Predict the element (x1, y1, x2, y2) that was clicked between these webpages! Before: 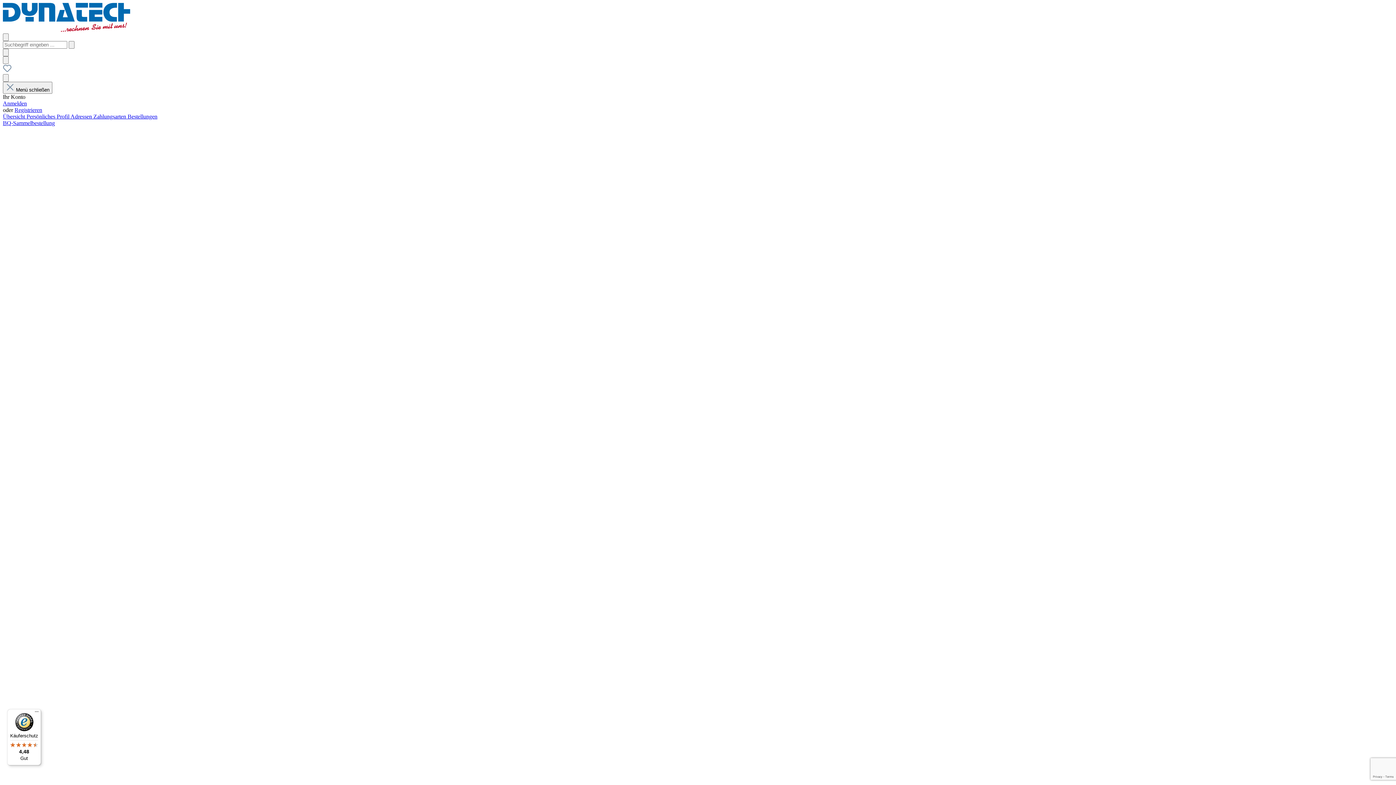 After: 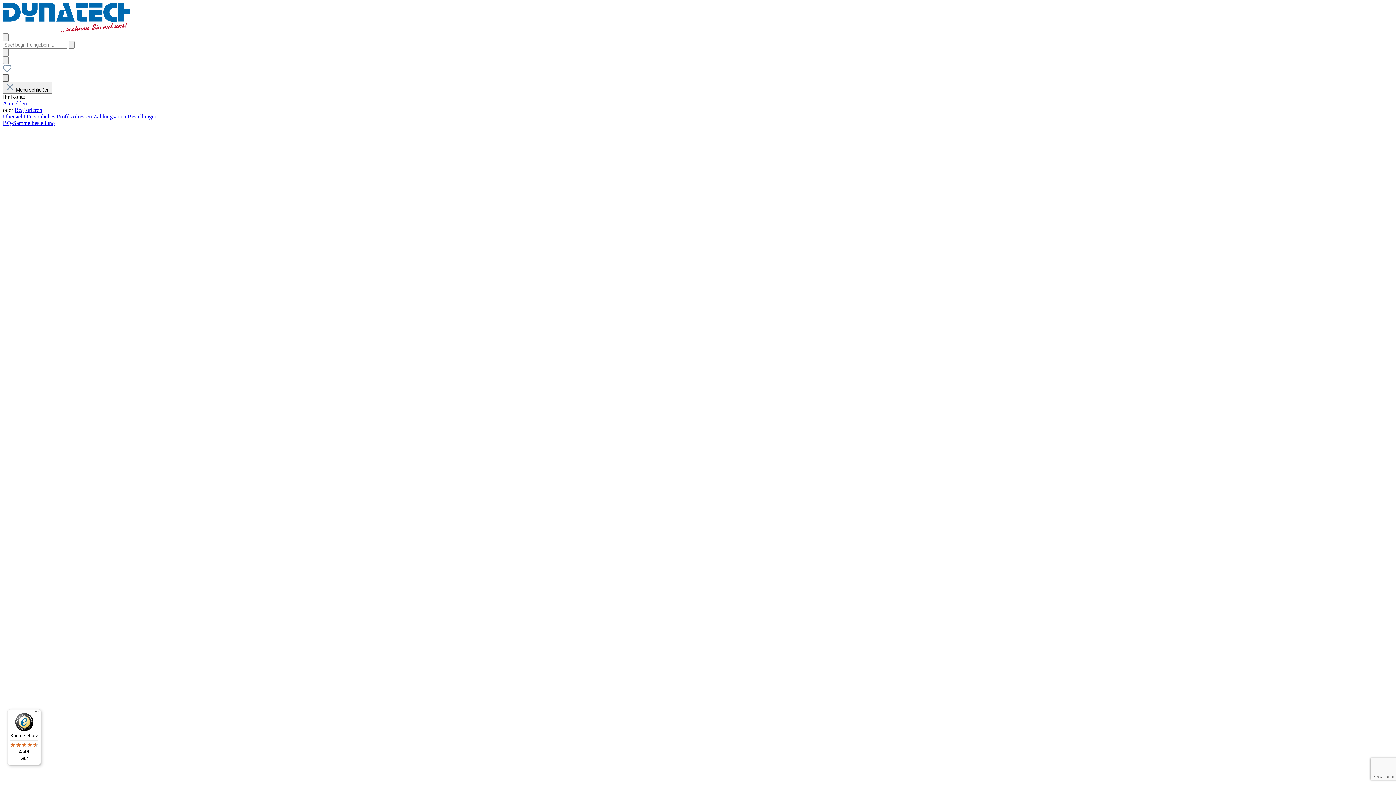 Action: label: Ihr Konto bbox: (2, 74, 8, 81)